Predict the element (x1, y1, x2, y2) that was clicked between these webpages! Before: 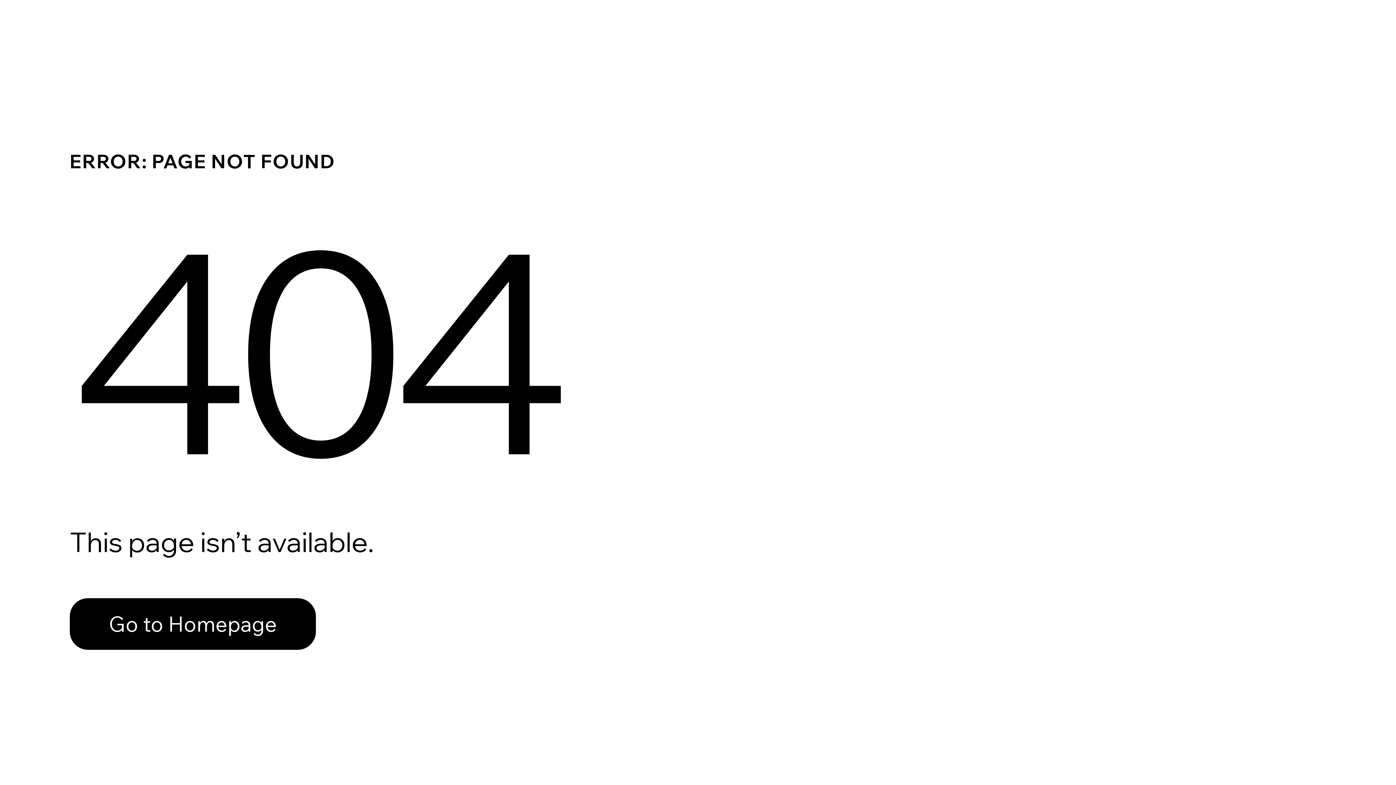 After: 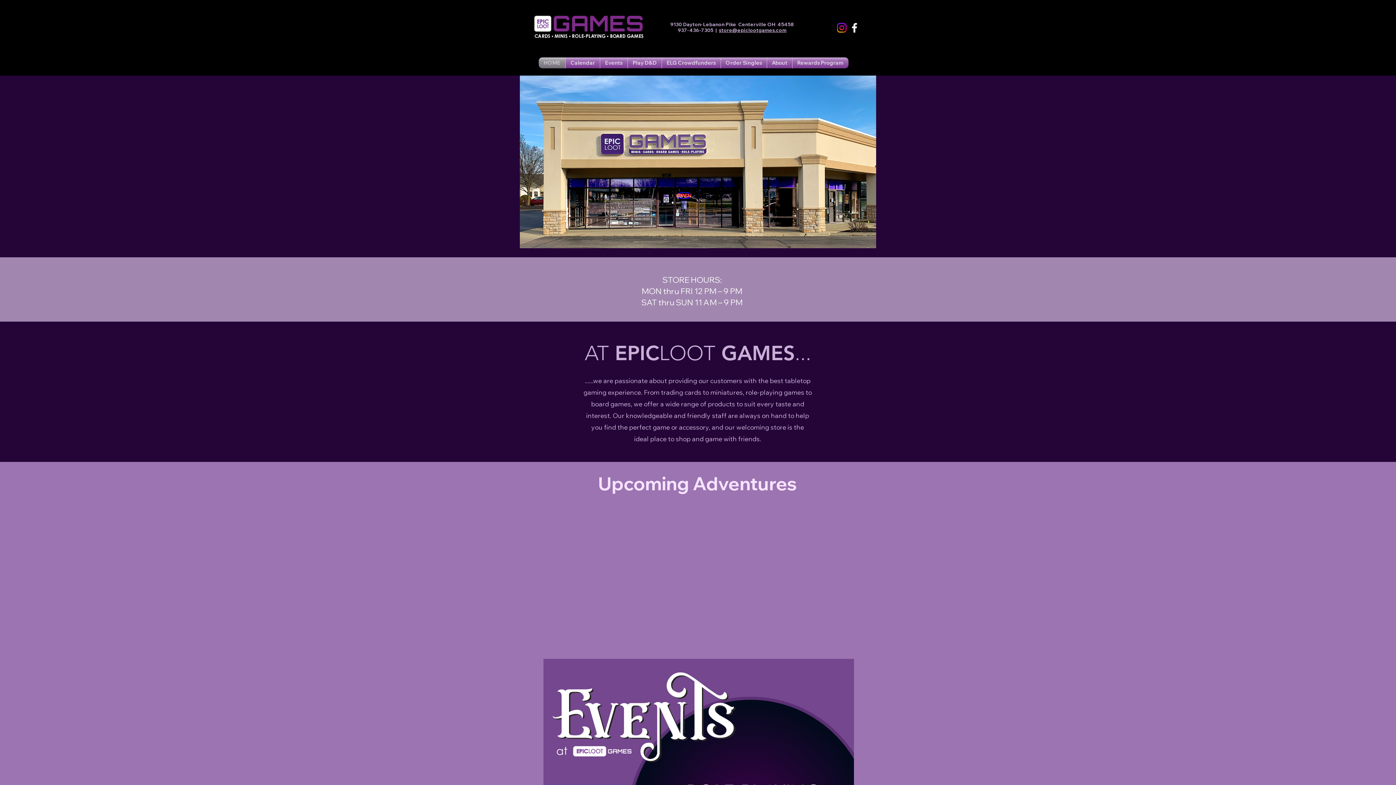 Action: bbox: (69, 598, 316, 650) label: Go to Homepage